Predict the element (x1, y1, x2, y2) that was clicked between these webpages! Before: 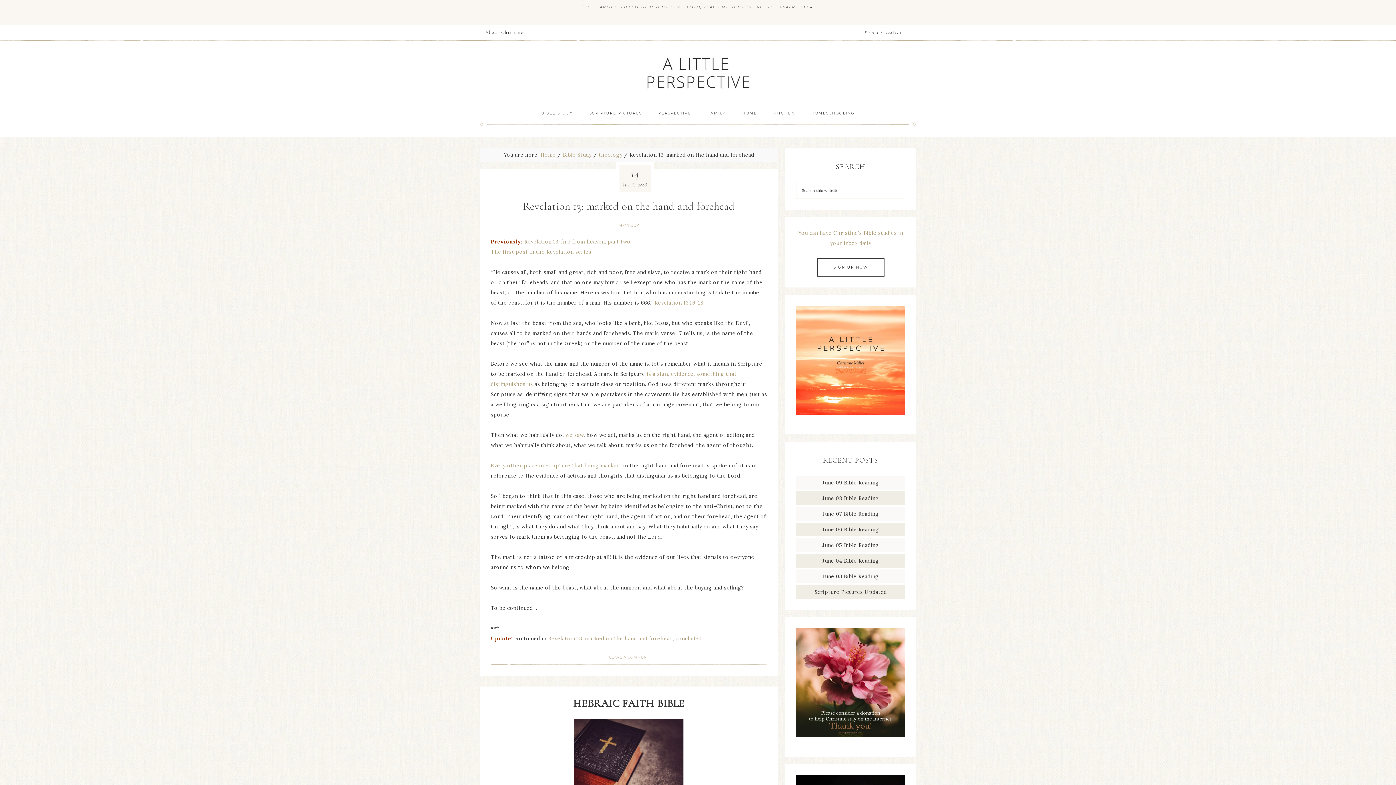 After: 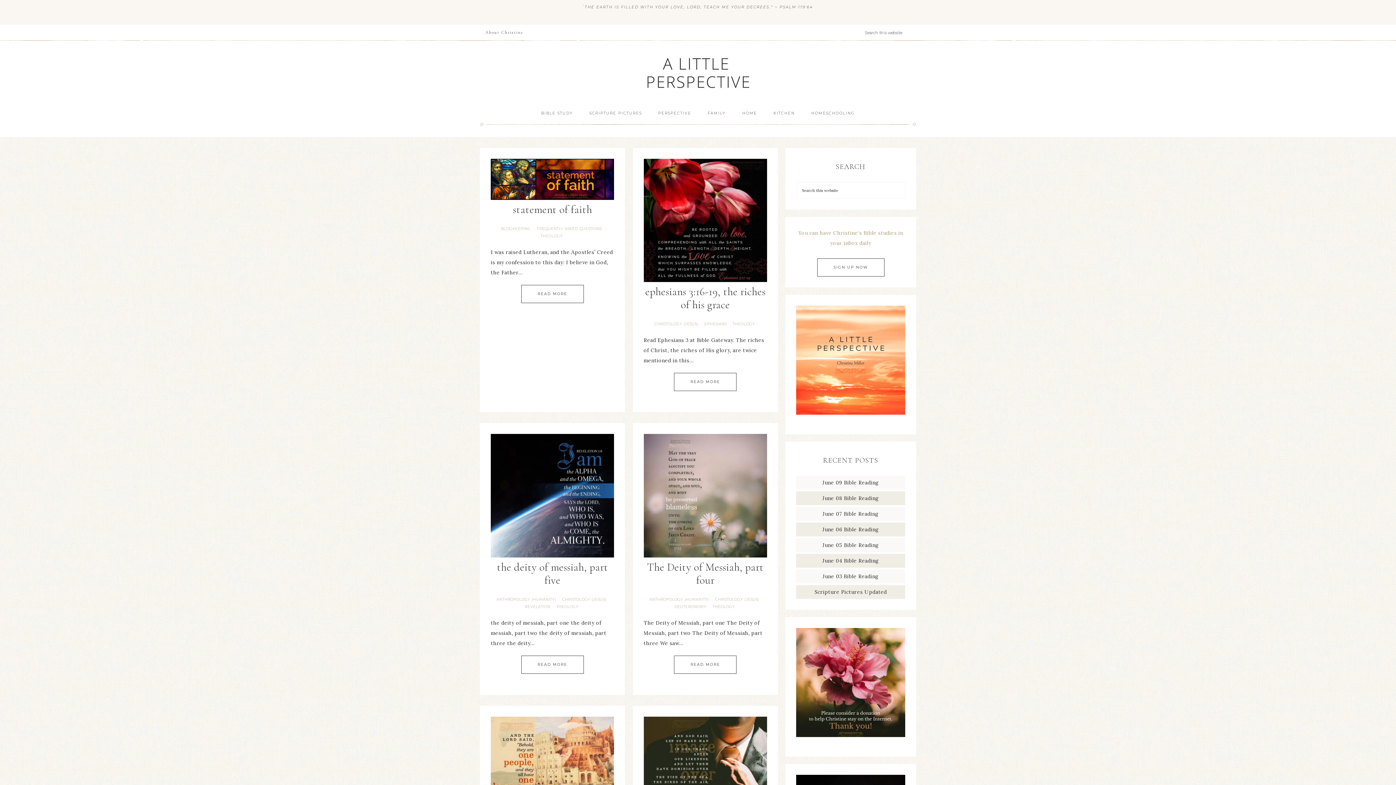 Action: bbox: (615, 223, 642, 228) label: THEOLOGY